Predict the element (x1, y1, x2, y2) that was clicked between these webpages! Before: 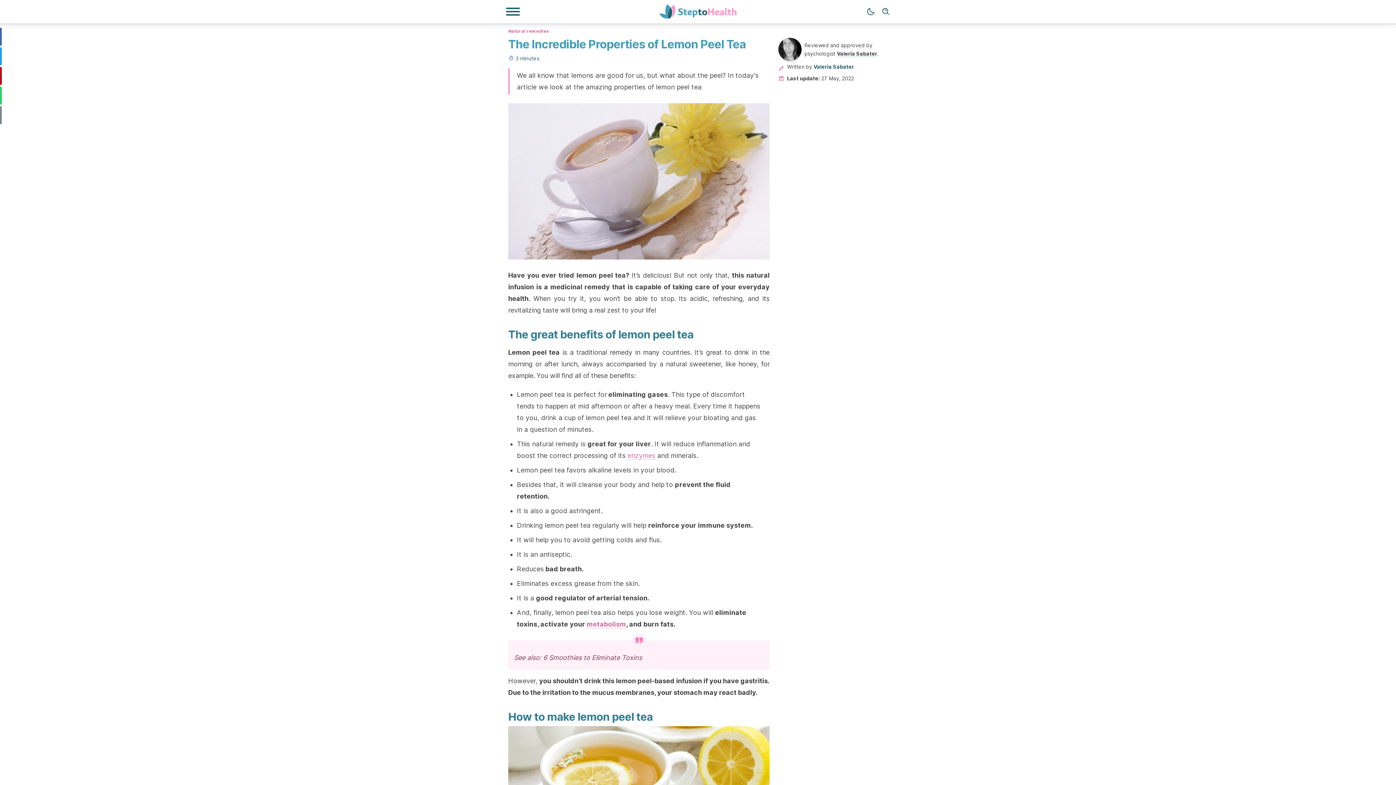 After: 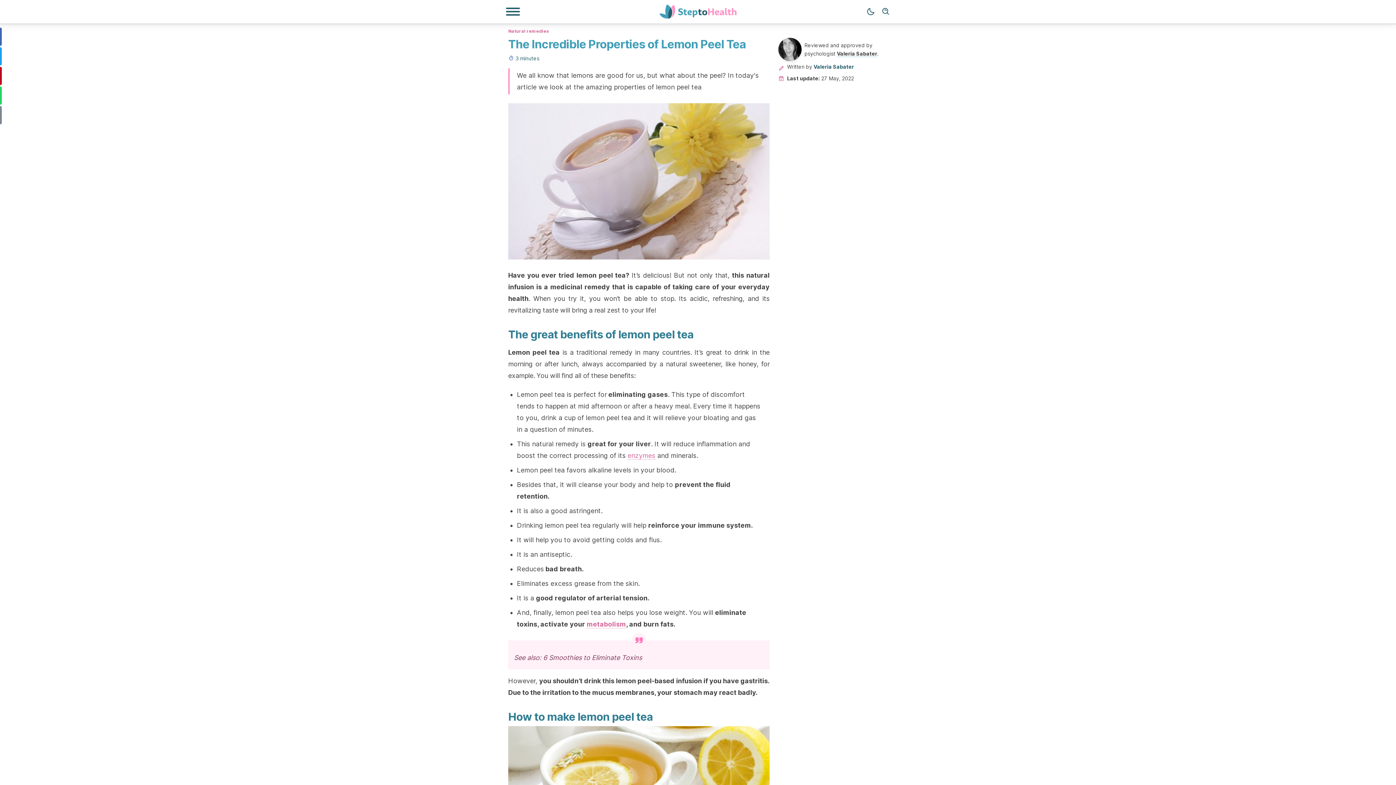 Action: bbox: (627, 452, 655, 460) label: enzymes